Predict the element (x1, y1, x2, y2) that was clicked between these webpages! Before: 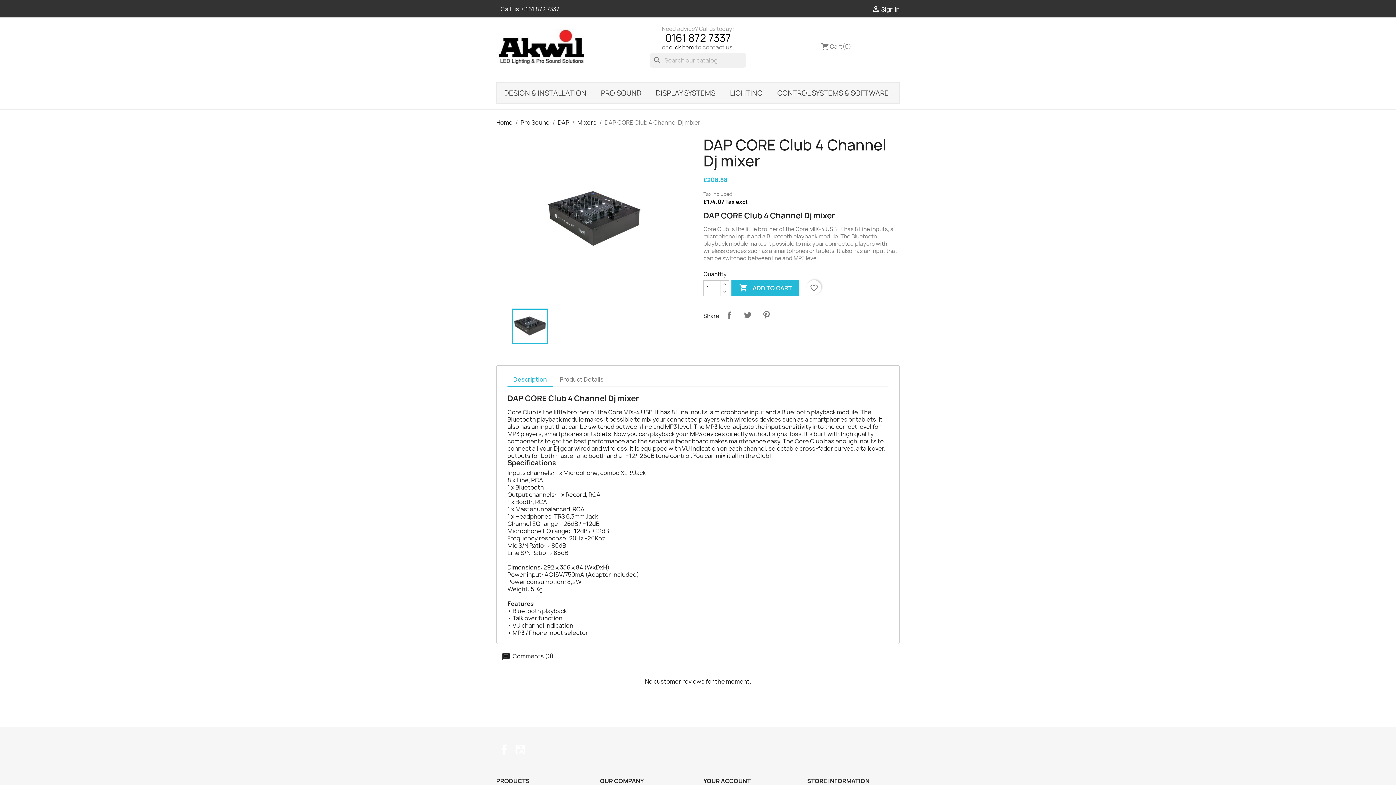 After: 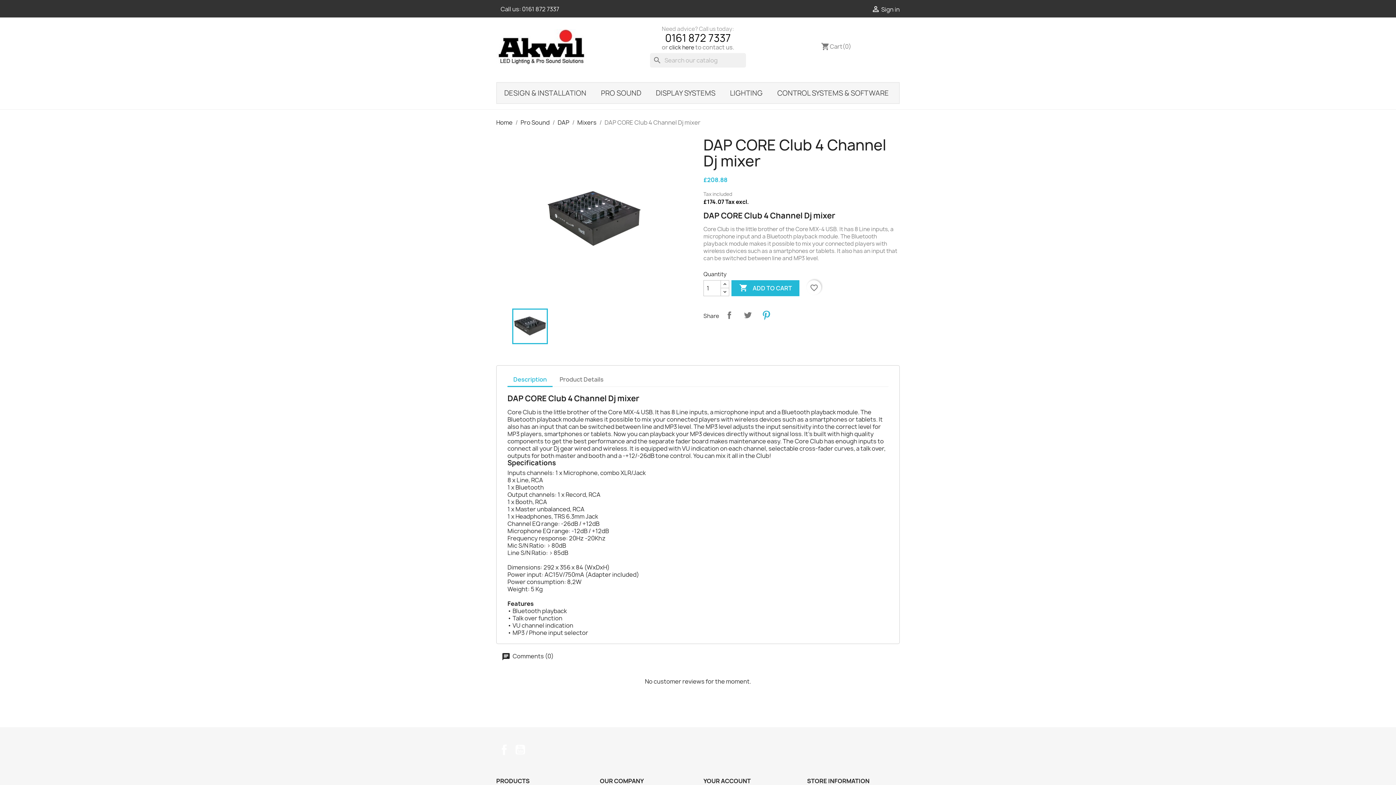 Action: bbox: (759, 308, 773, 322) label: Pinterest